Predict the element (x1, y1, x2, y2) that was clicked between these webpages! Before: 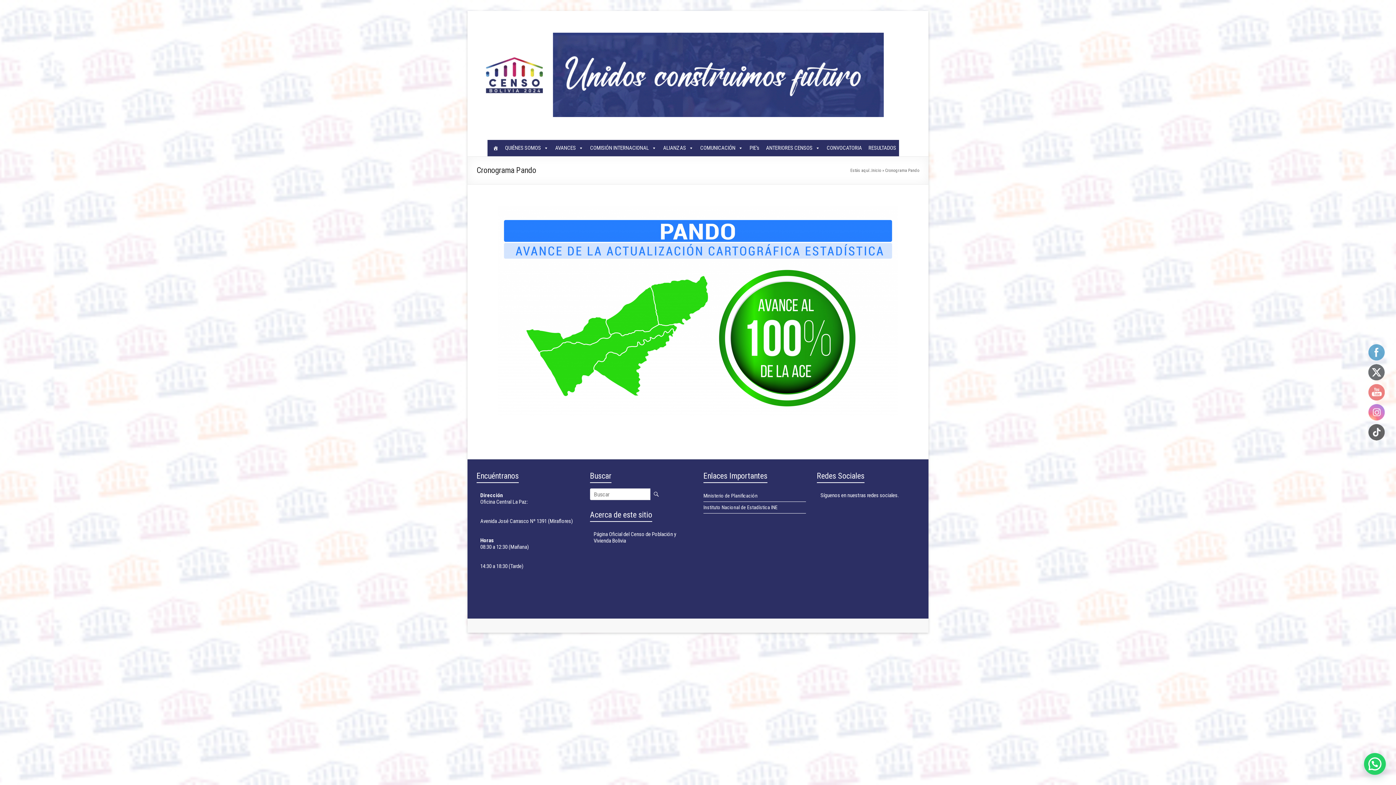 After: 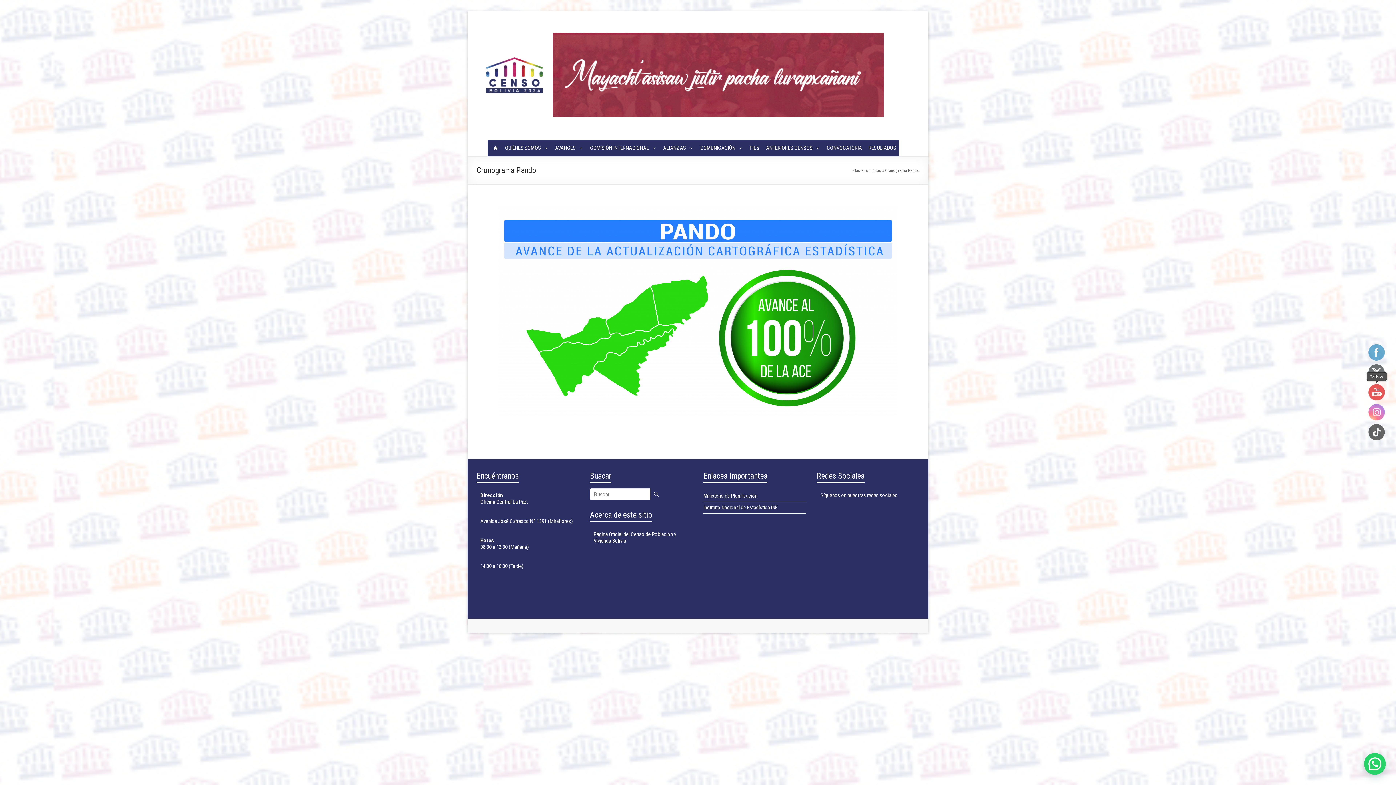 Action: bbox: (1369, 384, 1385, 400)